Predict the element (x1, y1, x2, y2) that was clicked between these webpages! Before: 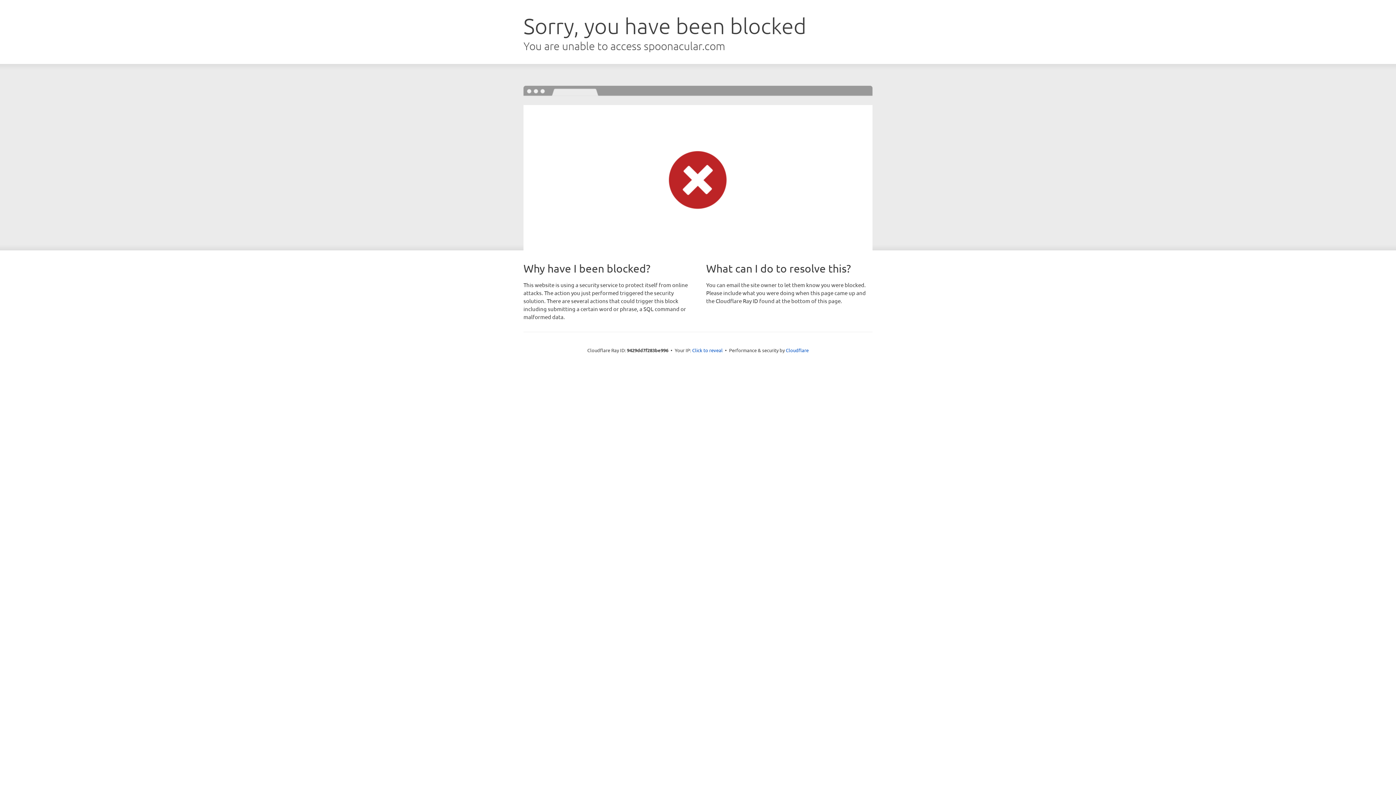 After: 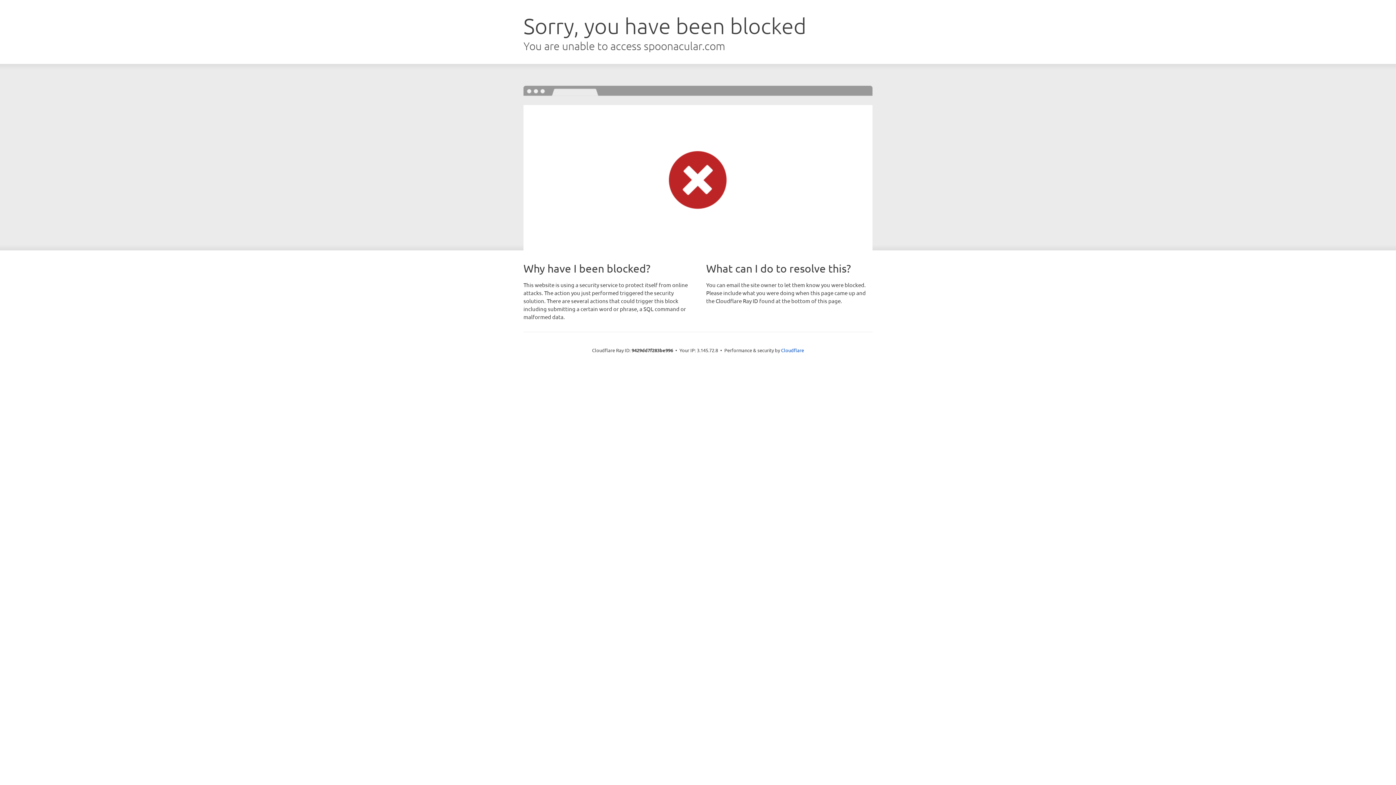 Action: bbox: (692, 346, 722, 353) label: Click to reveal